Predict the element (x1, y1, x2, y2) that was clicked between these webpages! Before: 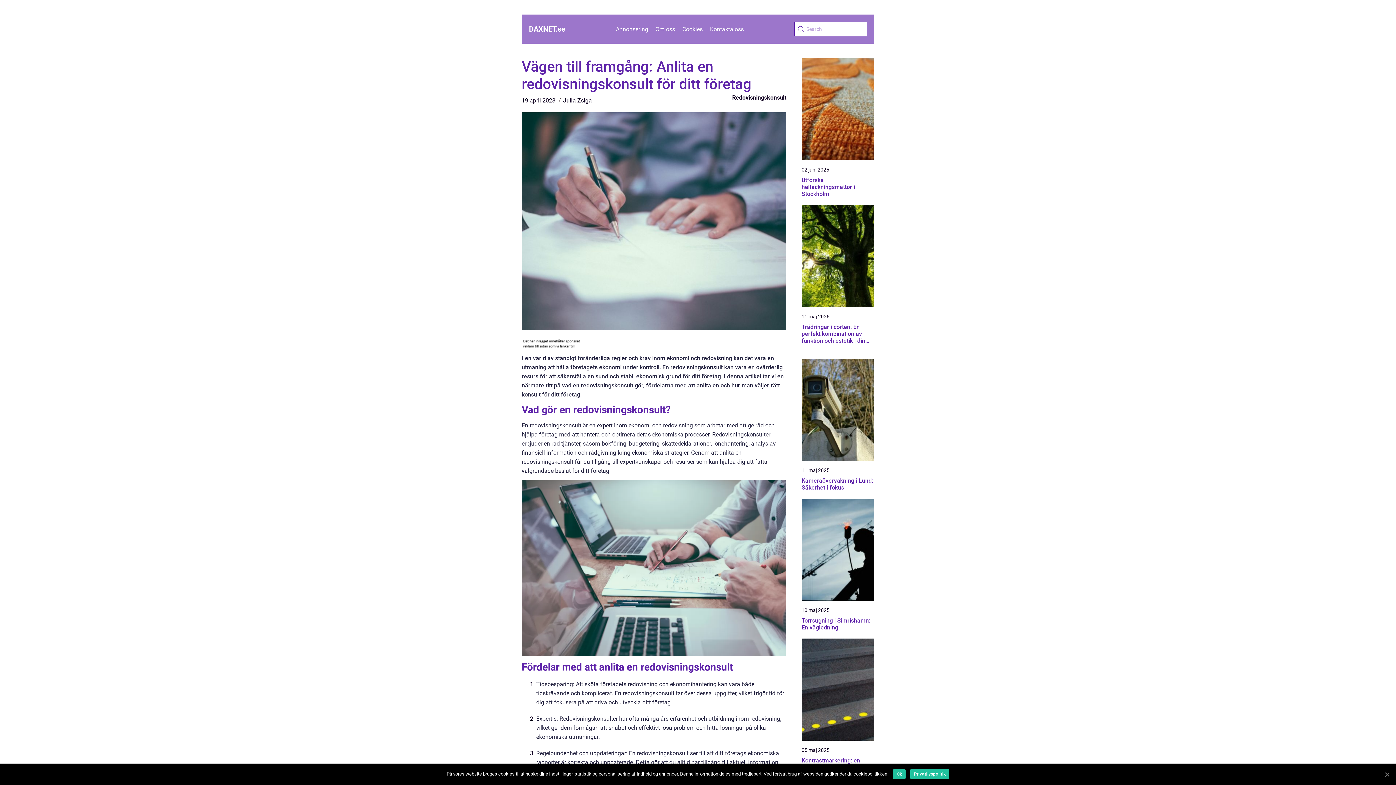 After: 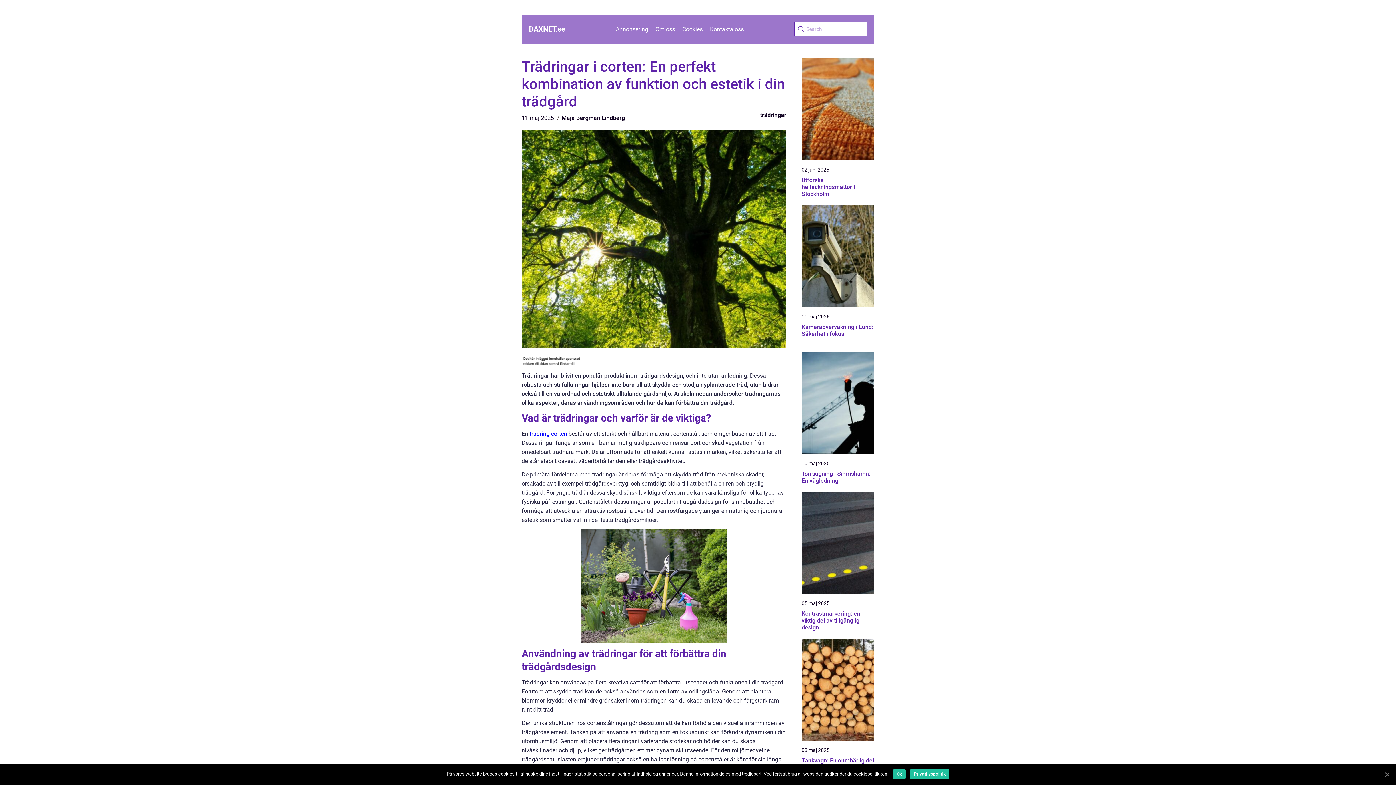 Action: bbox: (801, 205, 874, 307)